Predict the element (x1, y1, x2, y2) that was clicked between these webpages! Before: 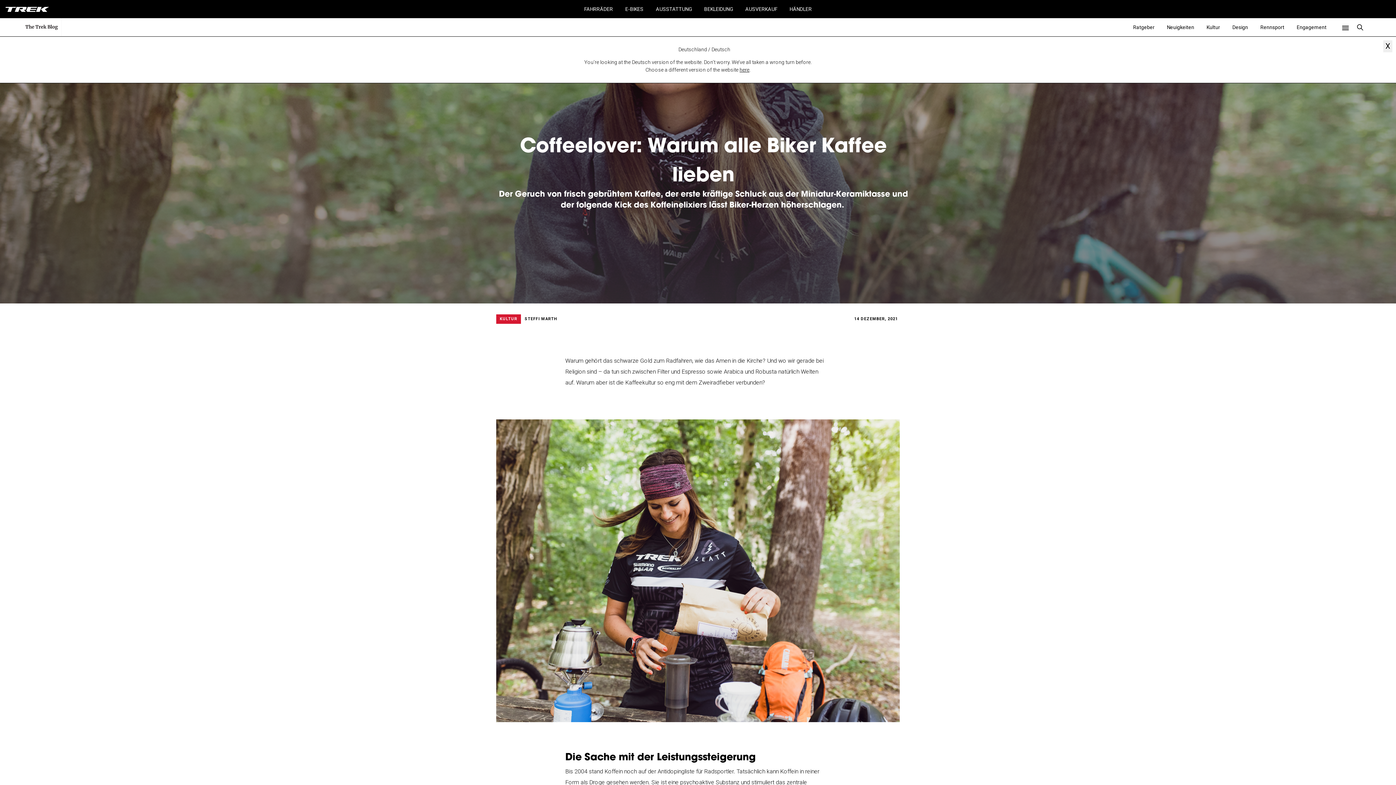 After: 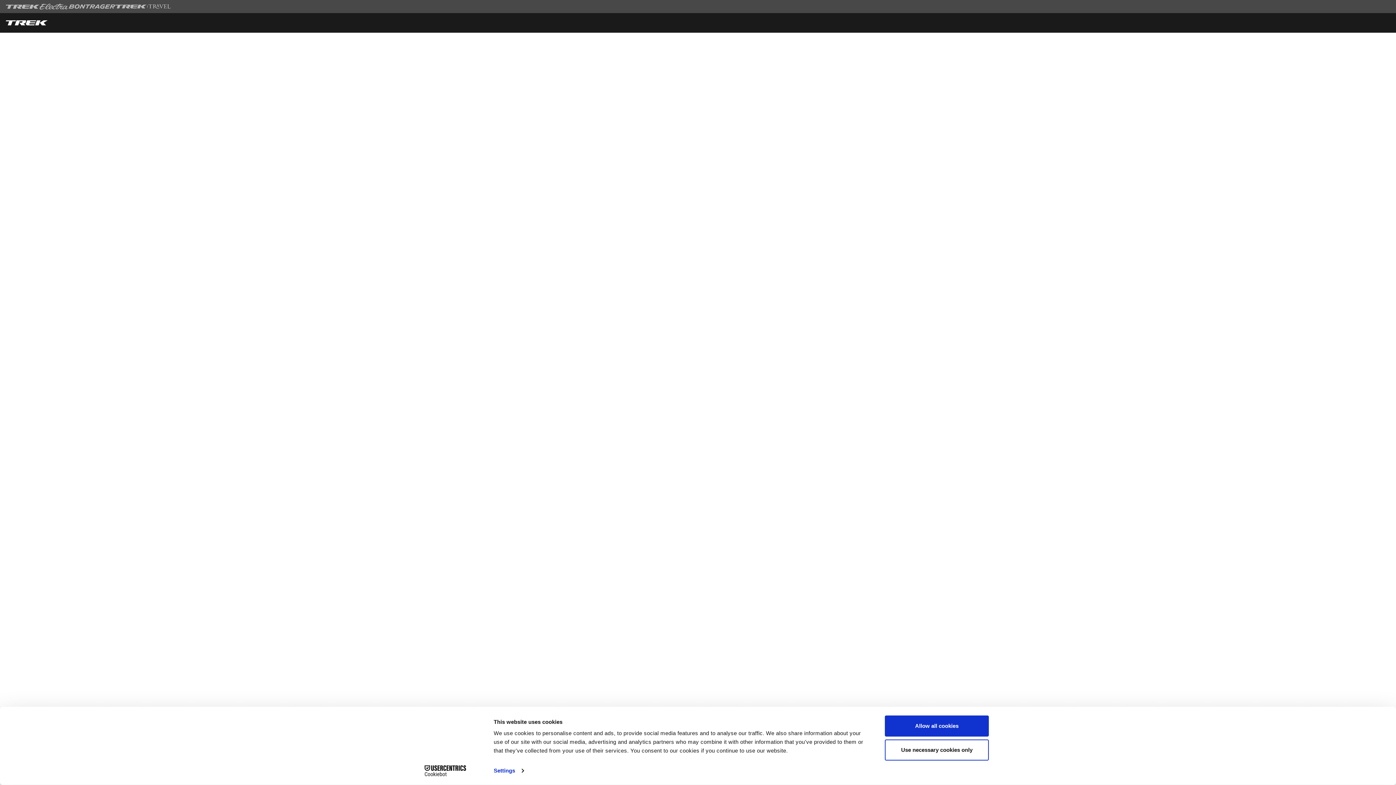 Action: bbox: (5, 4, 49, 13)